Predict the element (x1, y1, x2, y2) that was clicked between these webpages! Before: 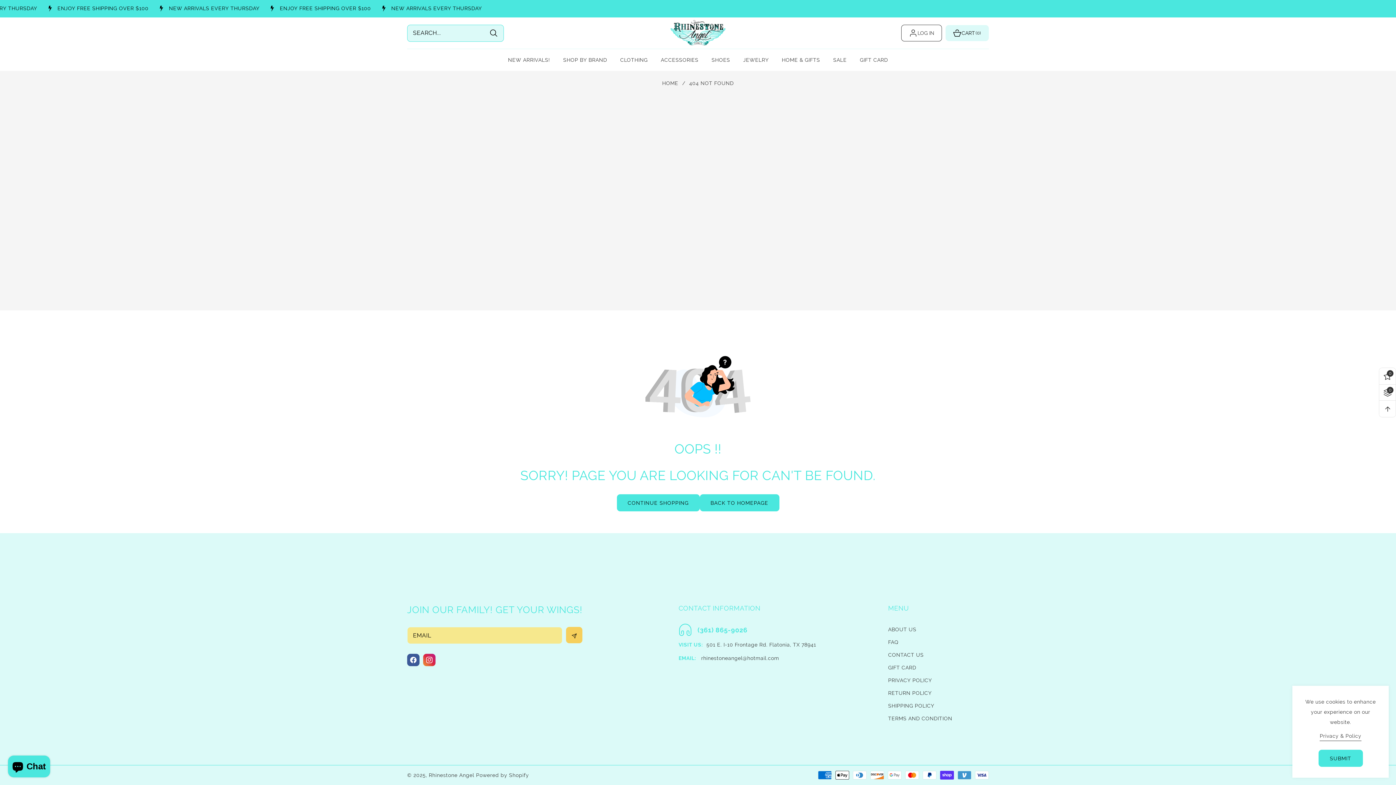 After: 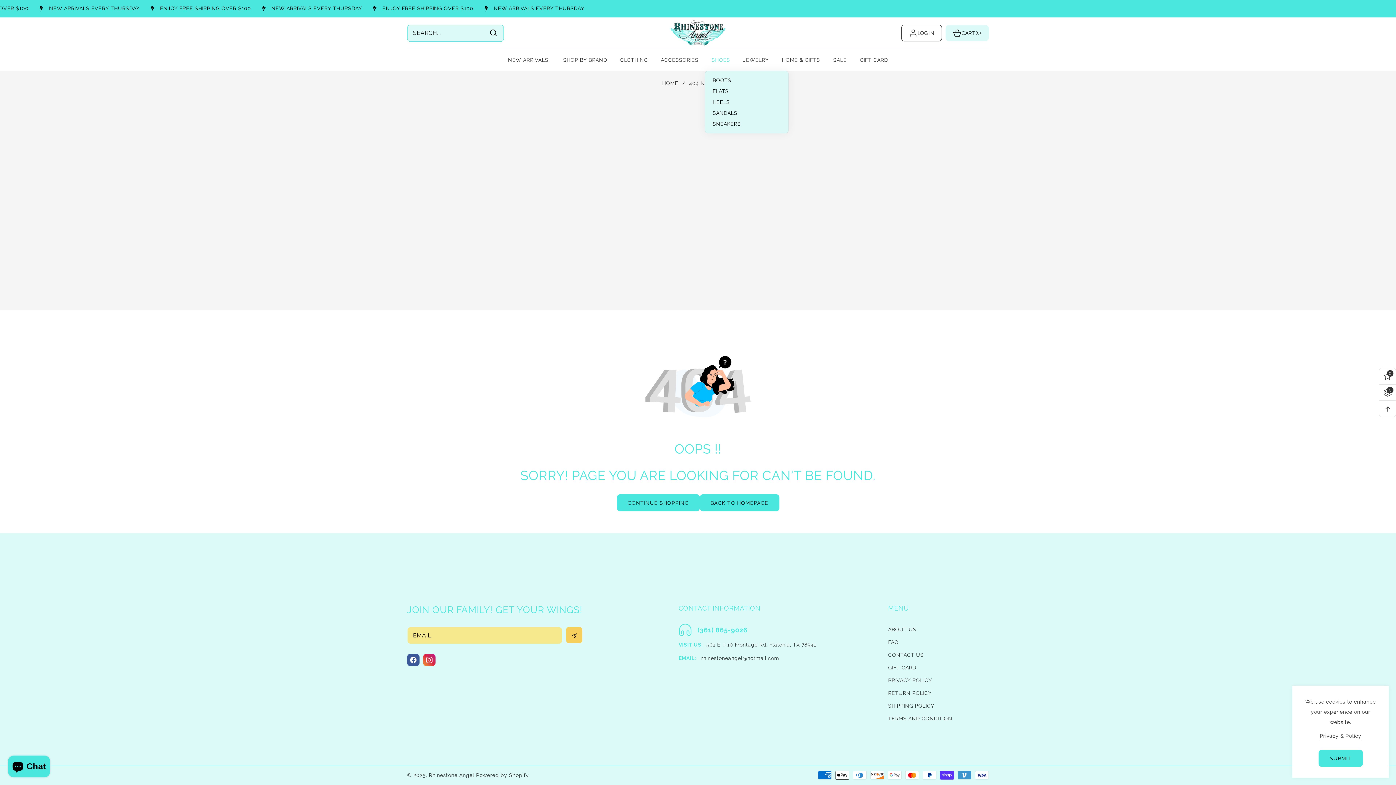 Action: bbox: (705, 49, 736, 71) label: SHOES